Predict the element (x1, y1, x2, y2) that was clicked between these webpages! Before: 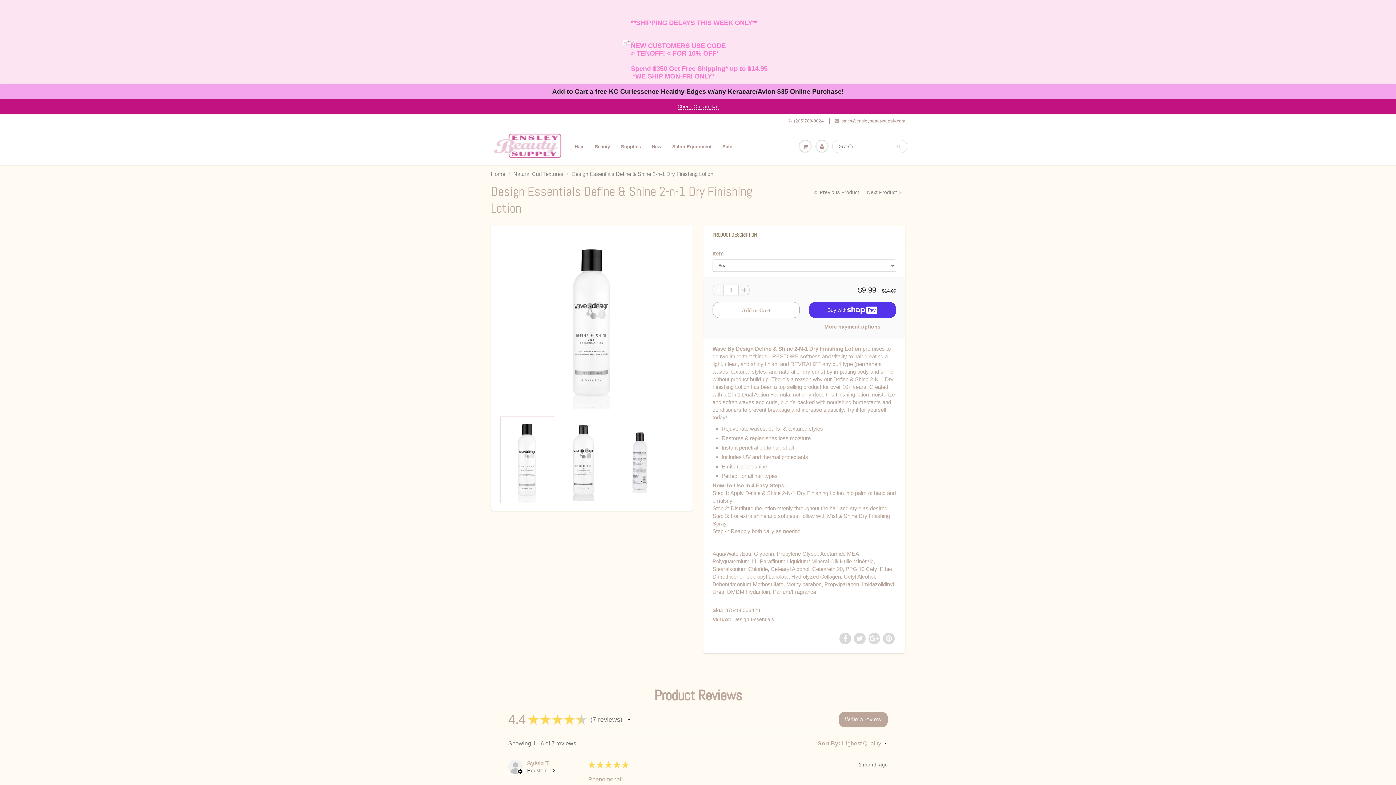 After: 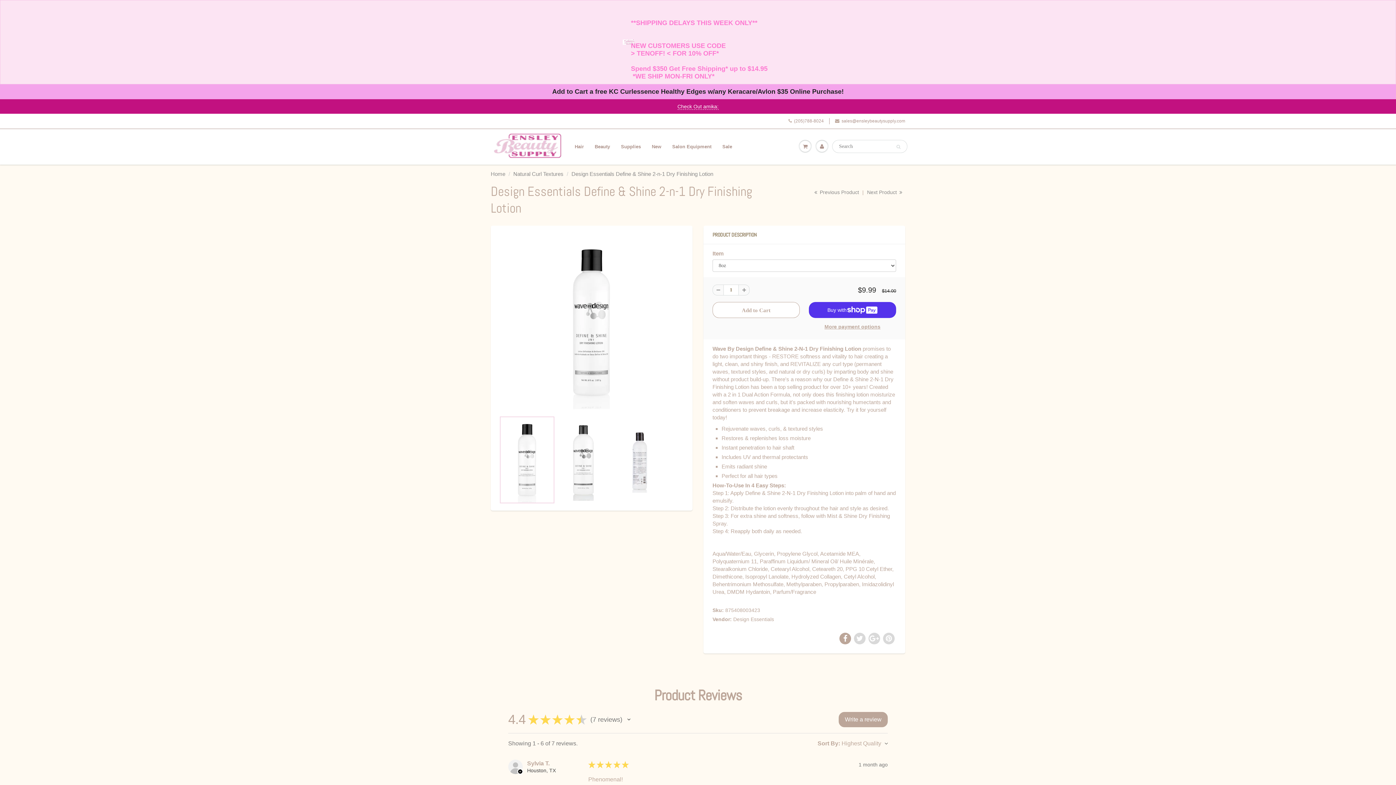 Action: bbox: (839, 633, 851, 644)